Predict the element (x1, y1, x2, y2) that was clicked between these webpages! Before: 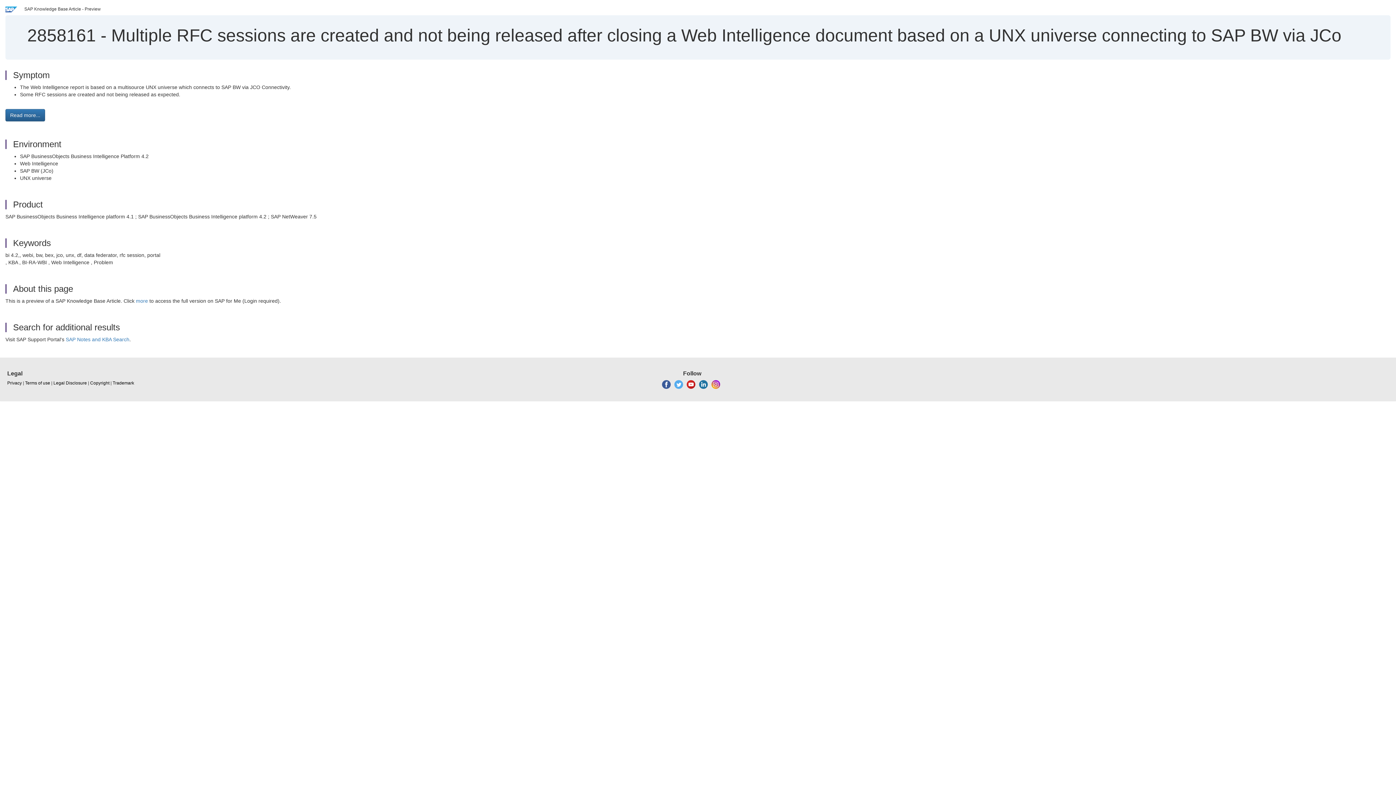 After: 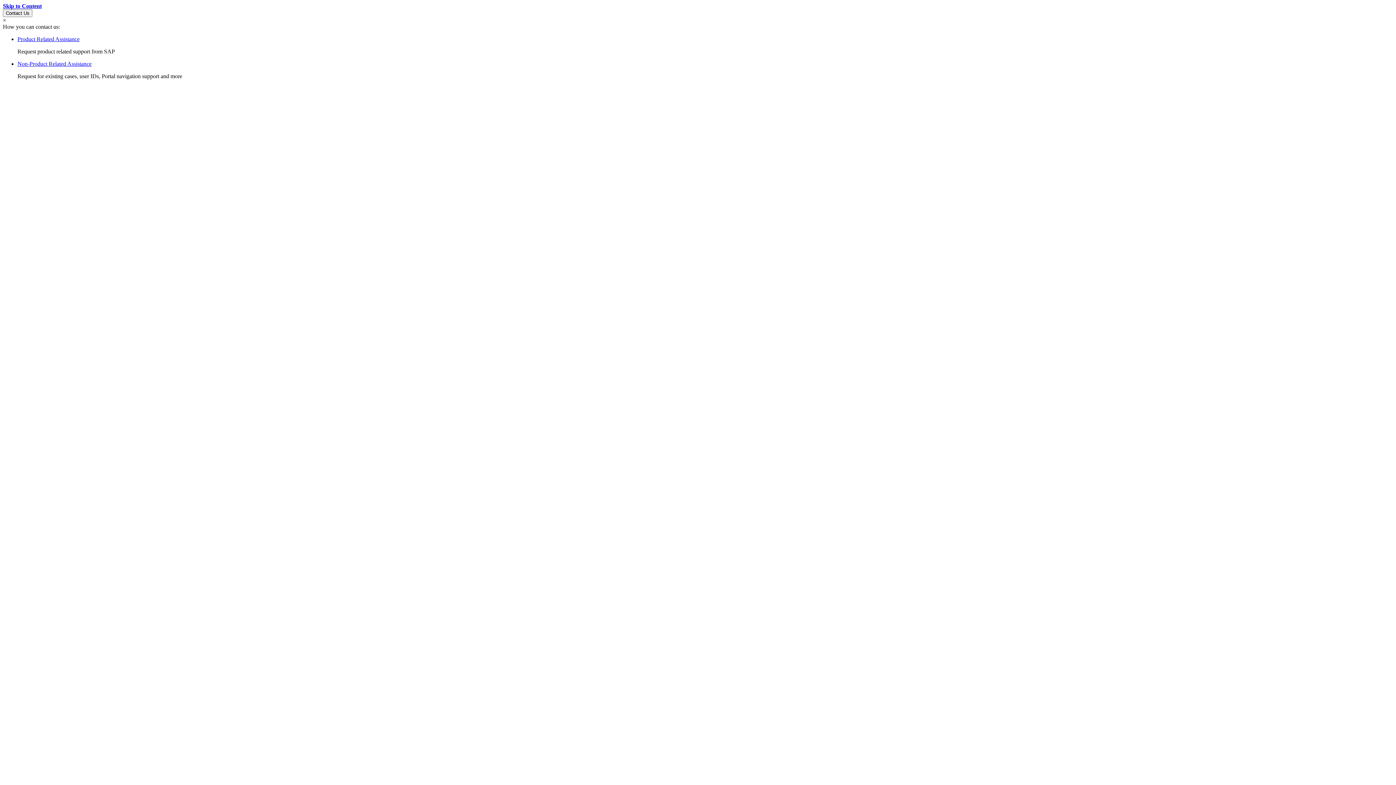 Action: bbox: (25, 380, 50, 386) label: Terms of use